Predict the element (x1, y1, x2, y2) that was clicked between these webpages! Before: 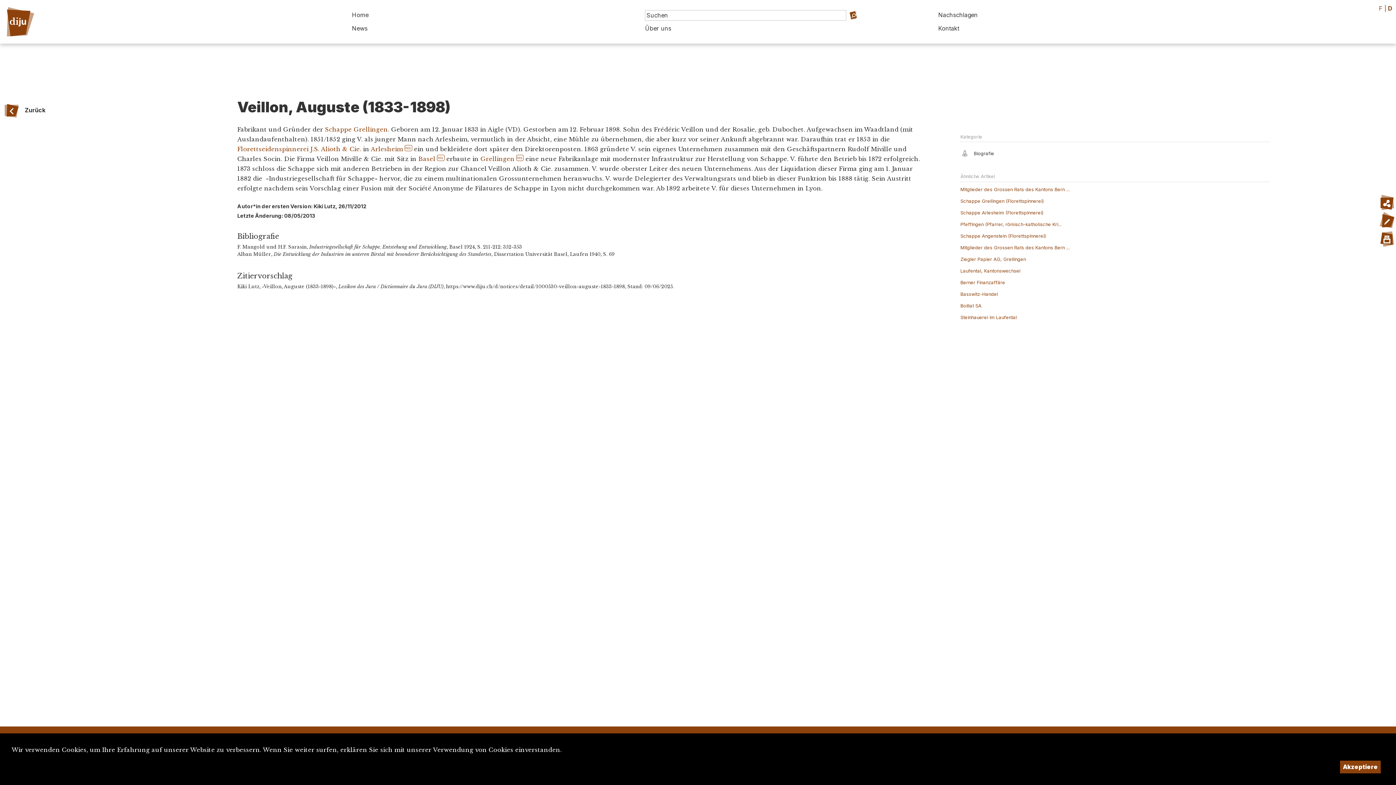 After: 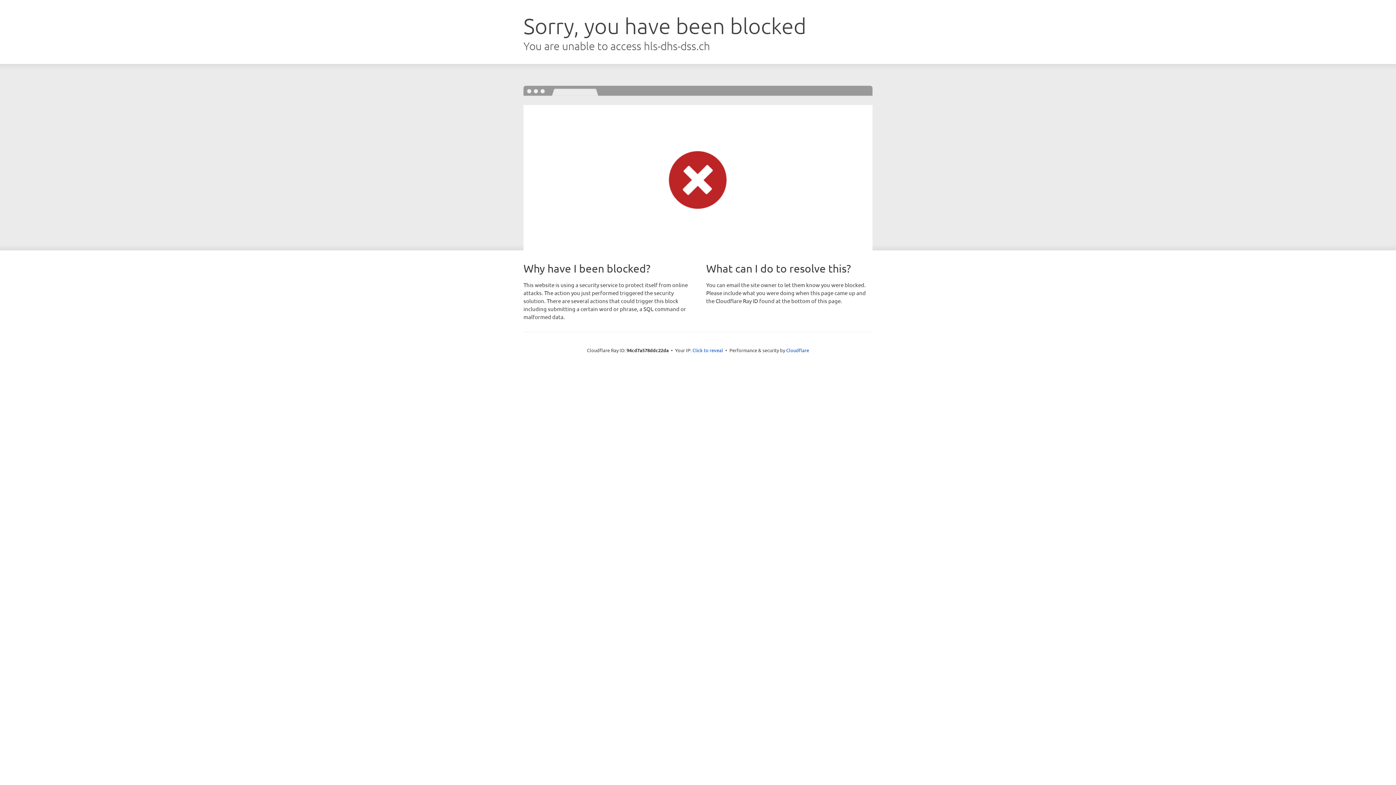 Action: bbox: (418, 155, 435, 162) label: Basel